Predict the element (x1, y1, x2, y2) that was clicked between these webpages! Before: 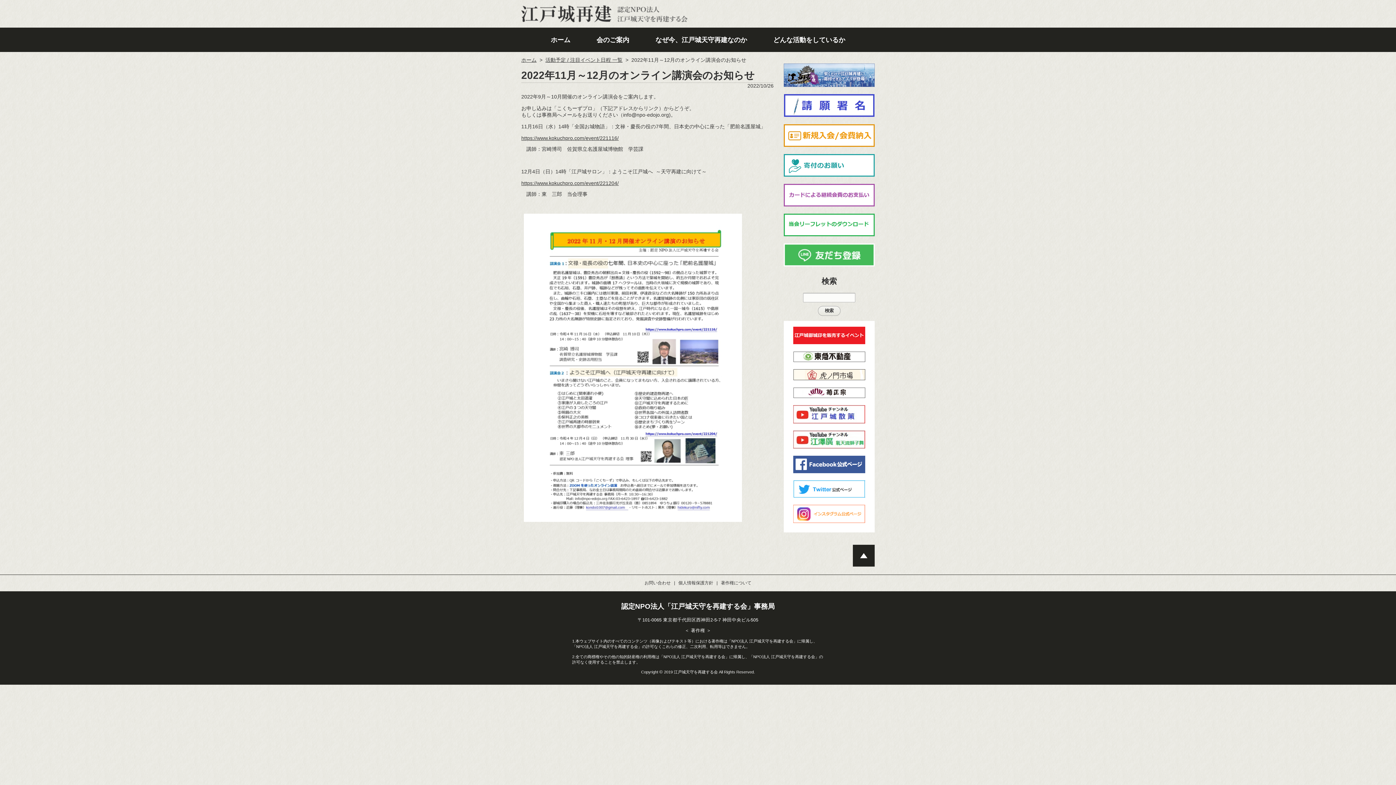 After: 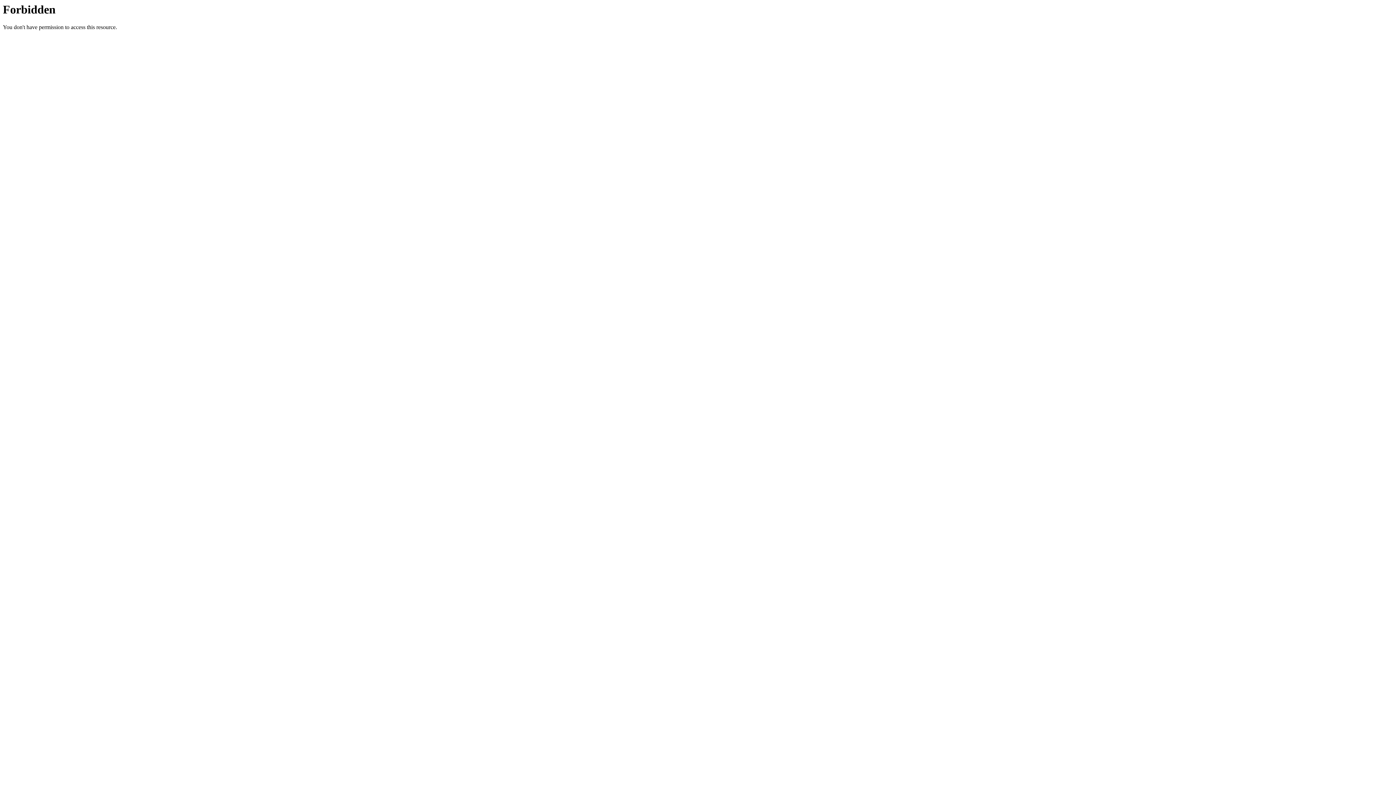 Action: label: https://www.kokuchpro.com/event/221204/ bbox: (521, 180, 618, 186)